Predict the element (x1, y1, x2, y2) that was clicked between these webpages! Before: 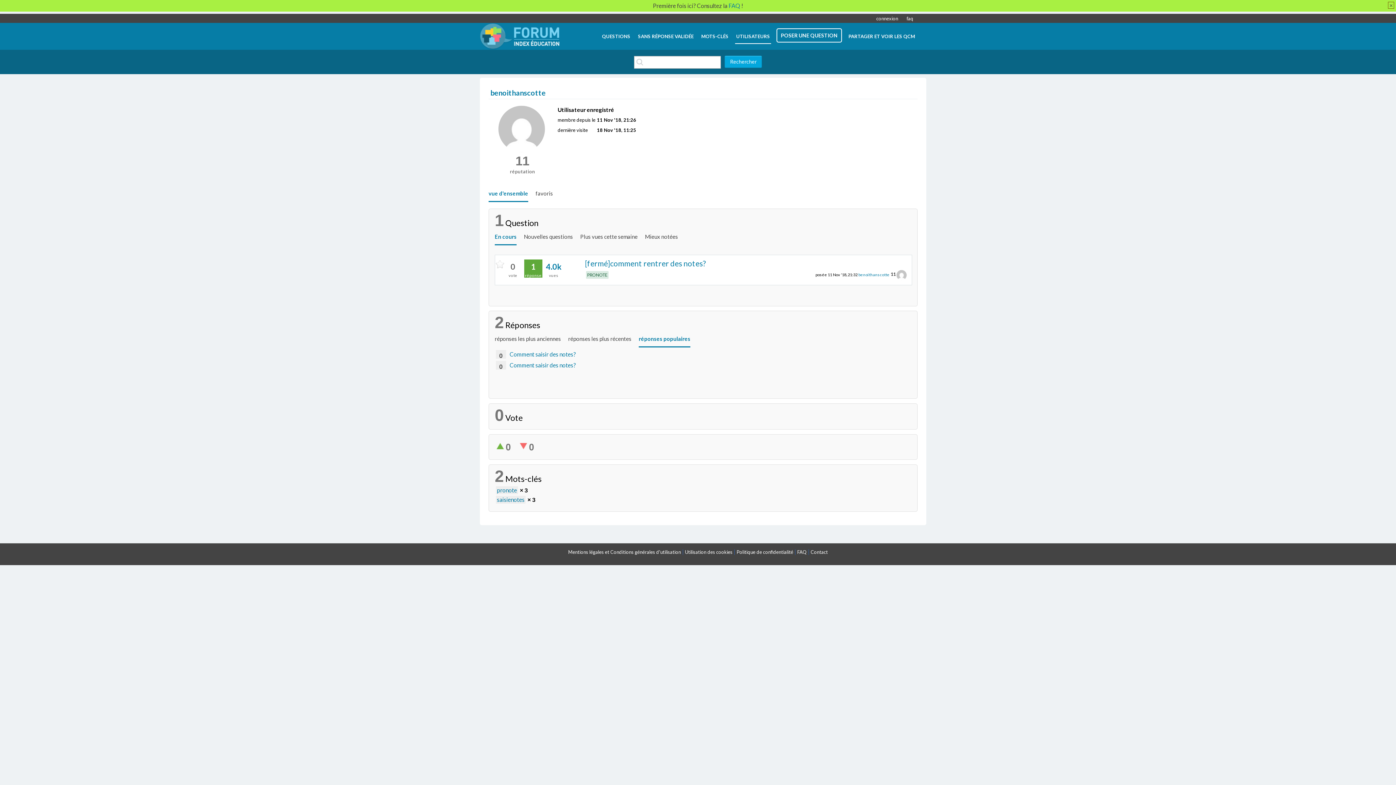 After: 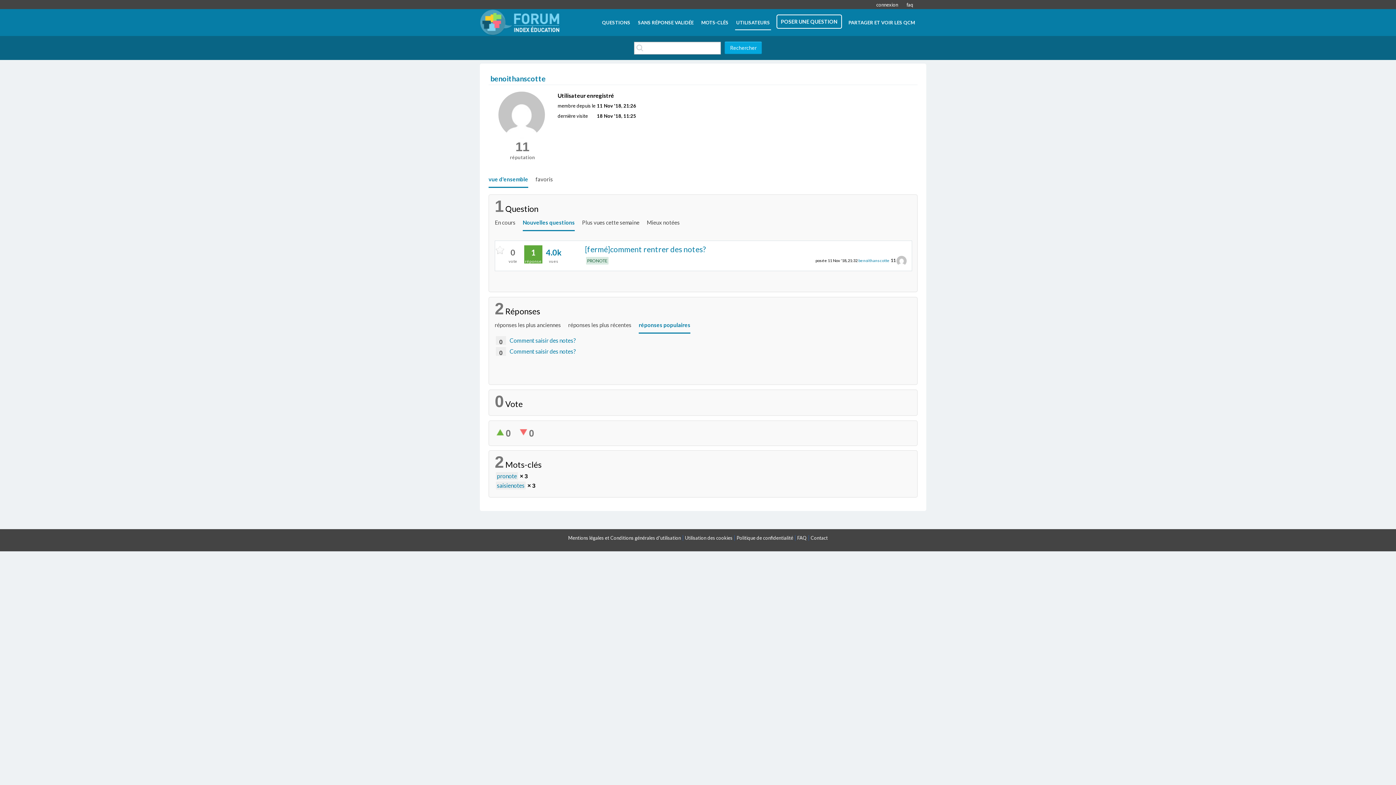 Action: bbox: (524, 228, 573, 244) label: Nouvelles questions